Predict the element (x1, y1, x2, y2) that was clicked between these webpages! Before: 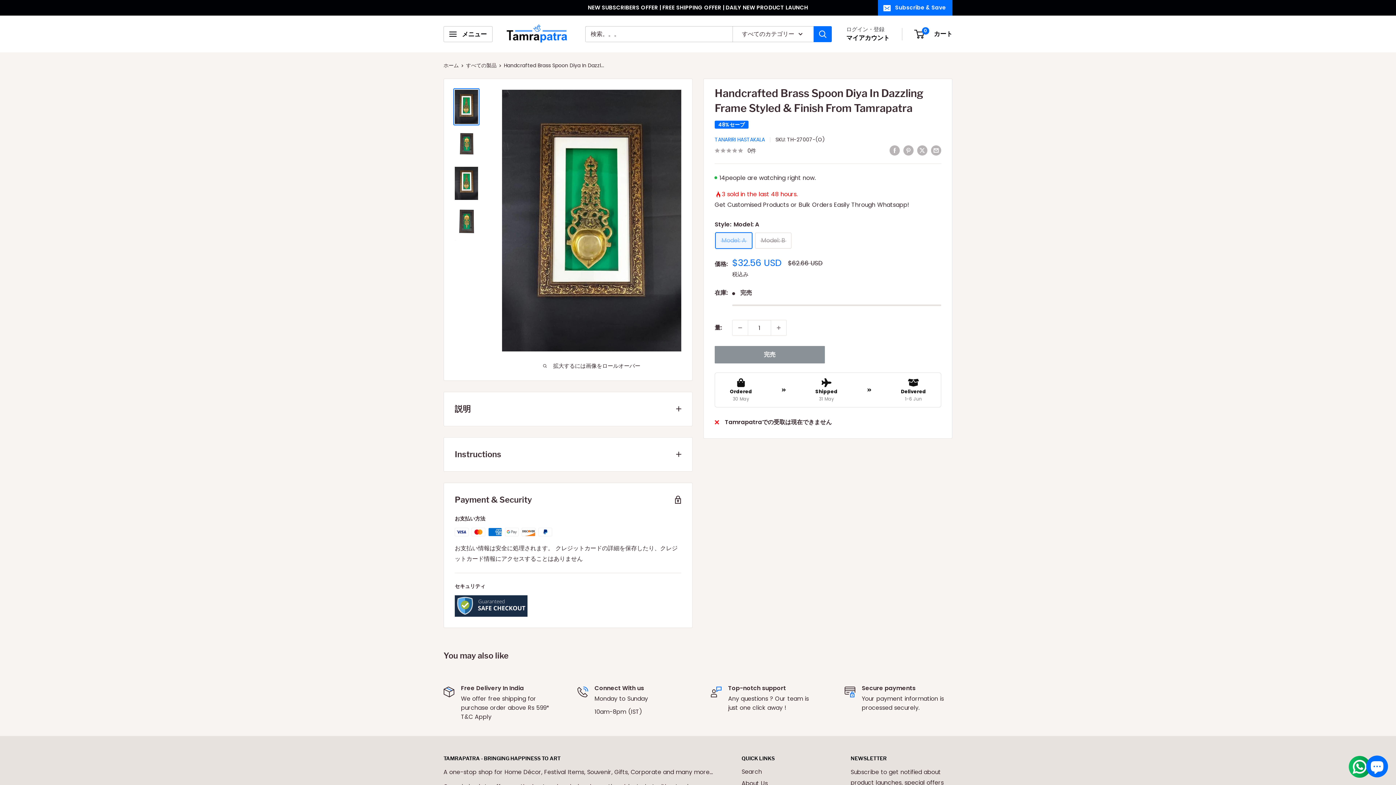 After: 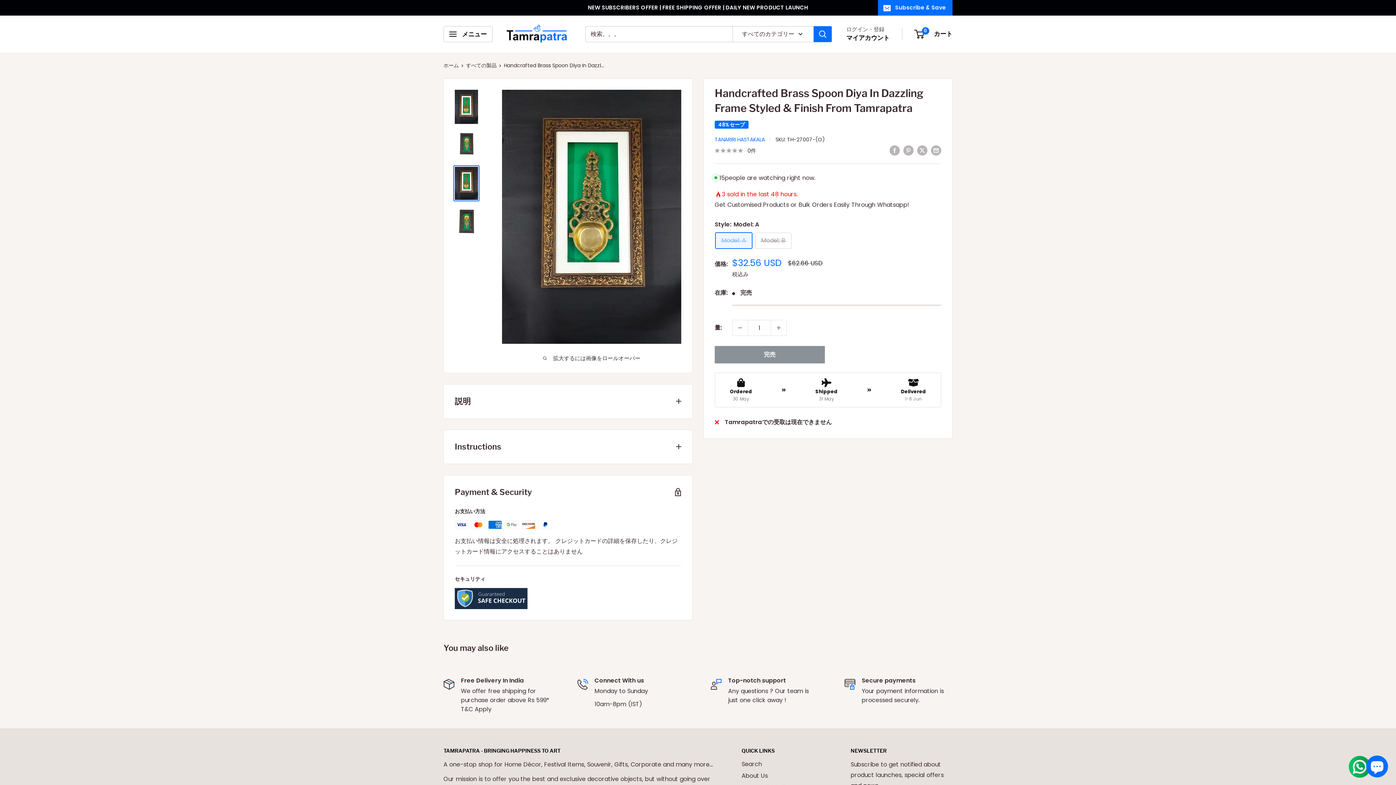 Action: bbox: (453, 165, 479, 201)